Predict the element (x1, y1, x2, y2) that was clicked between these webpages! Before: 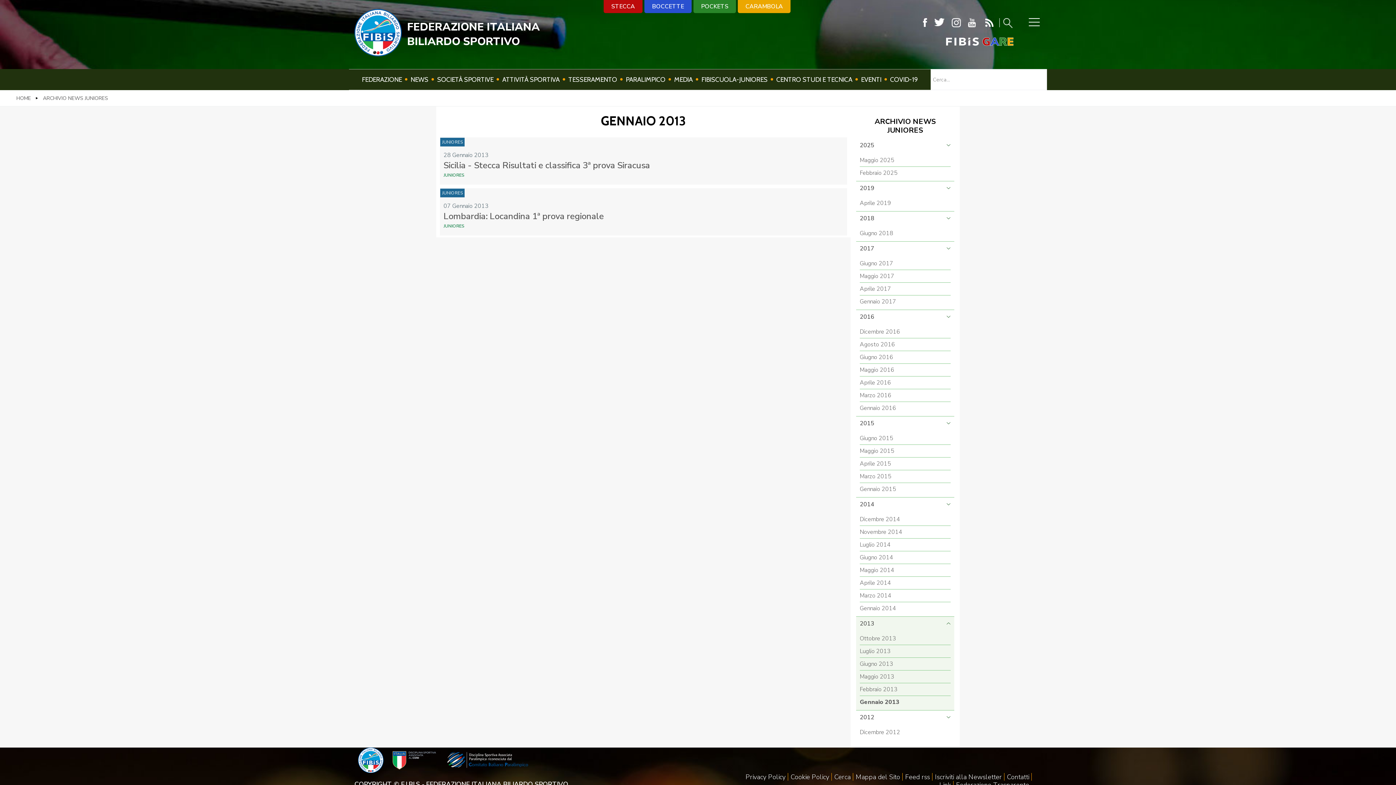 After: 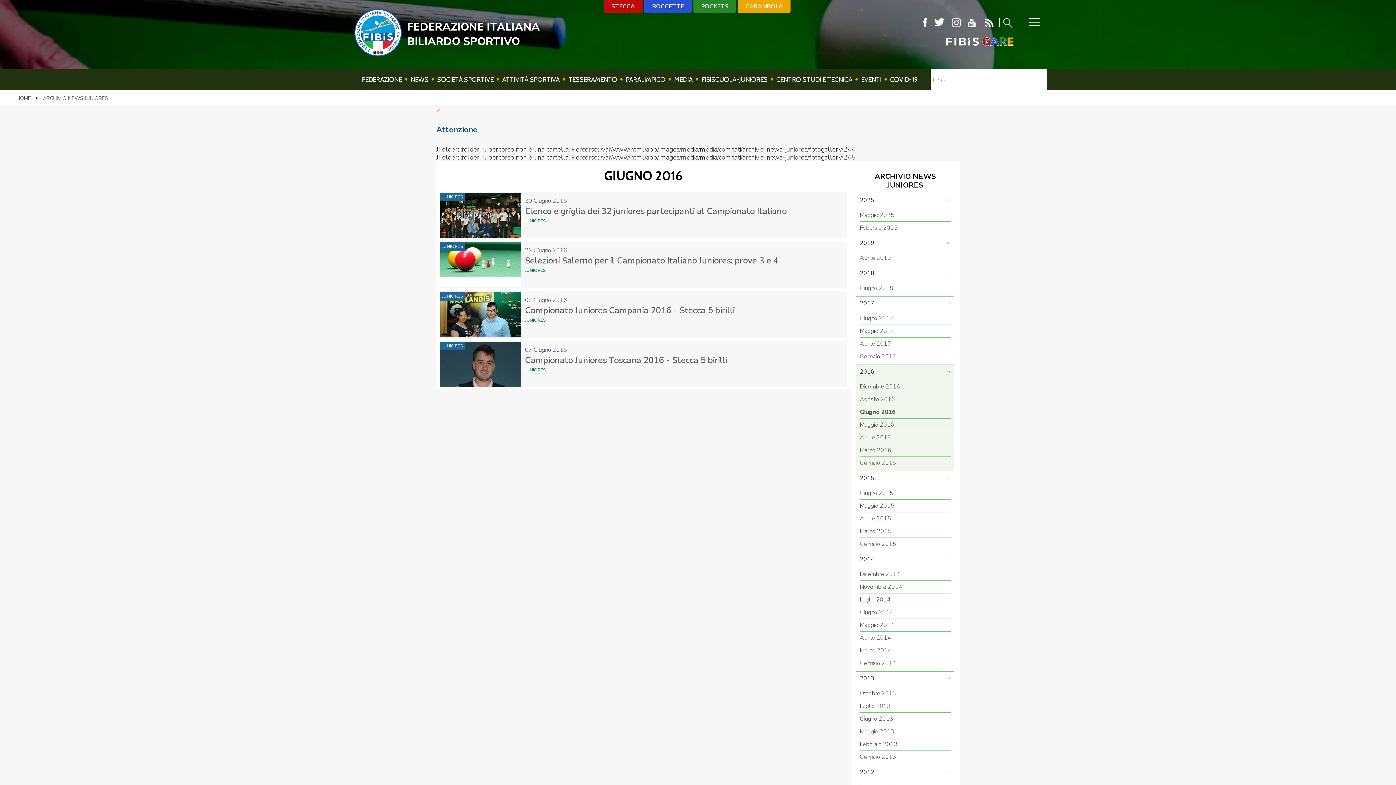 Action: bbox: (860, 351, 950, 363) label: Giugno 2016